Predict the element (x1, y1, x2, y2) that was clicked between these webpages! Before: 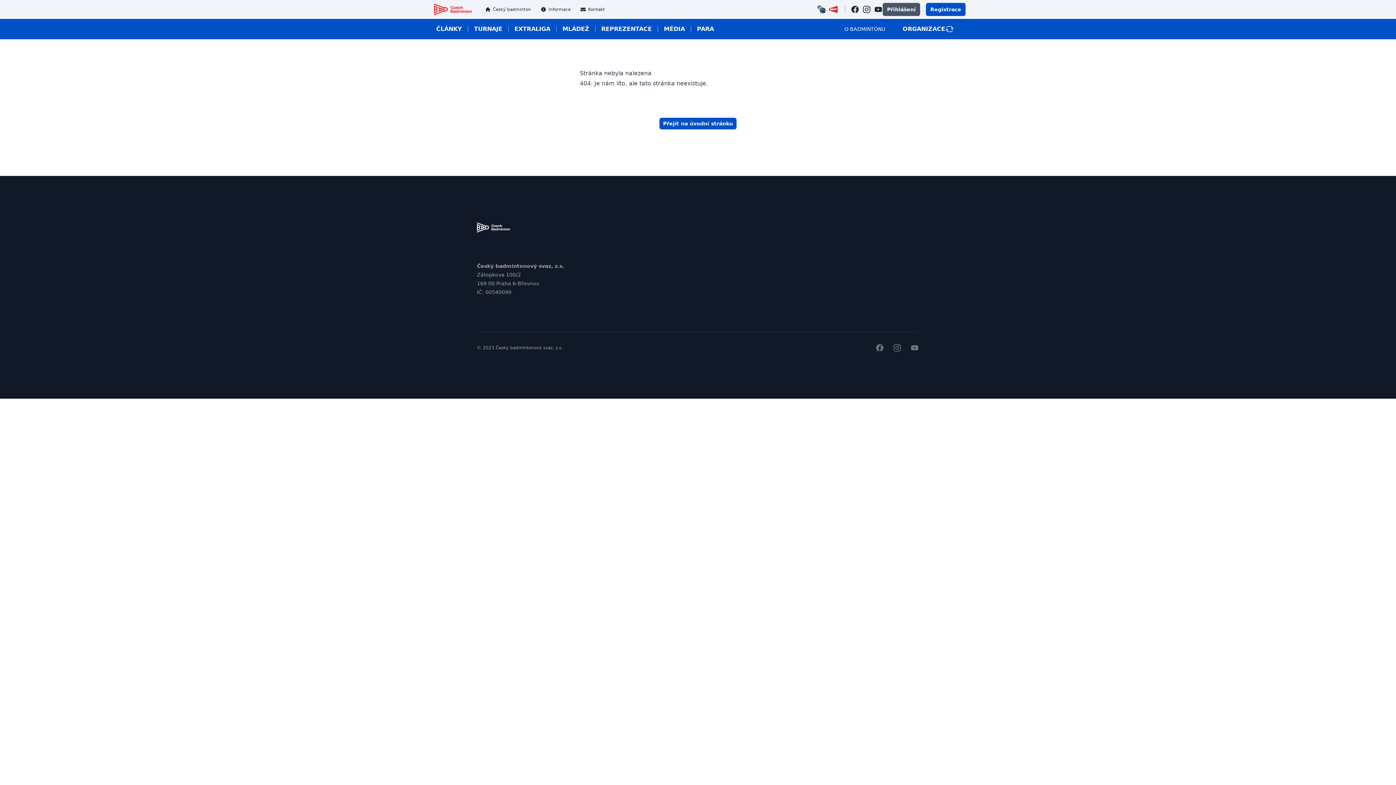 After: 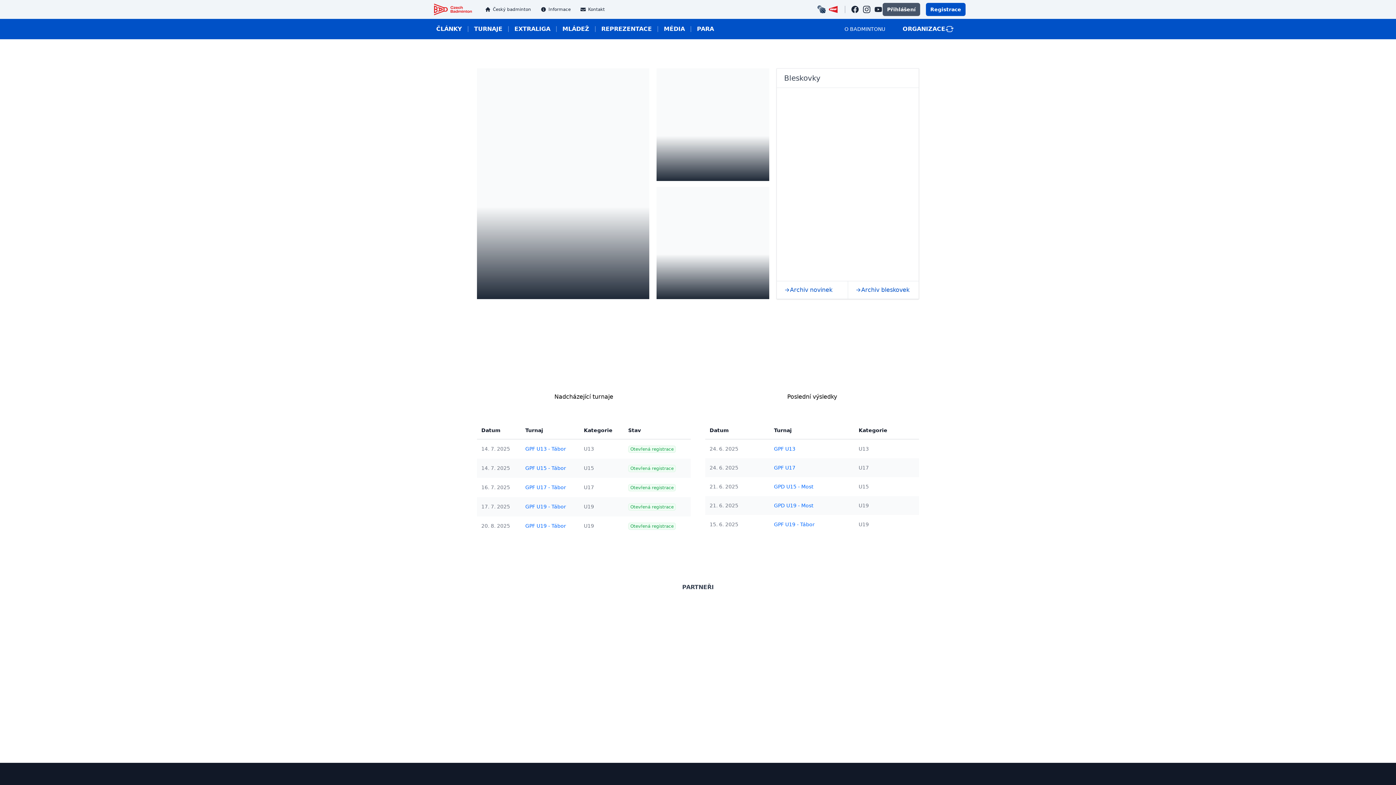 Action: bbox: (481, 3, 537, 15) label: Český badminton